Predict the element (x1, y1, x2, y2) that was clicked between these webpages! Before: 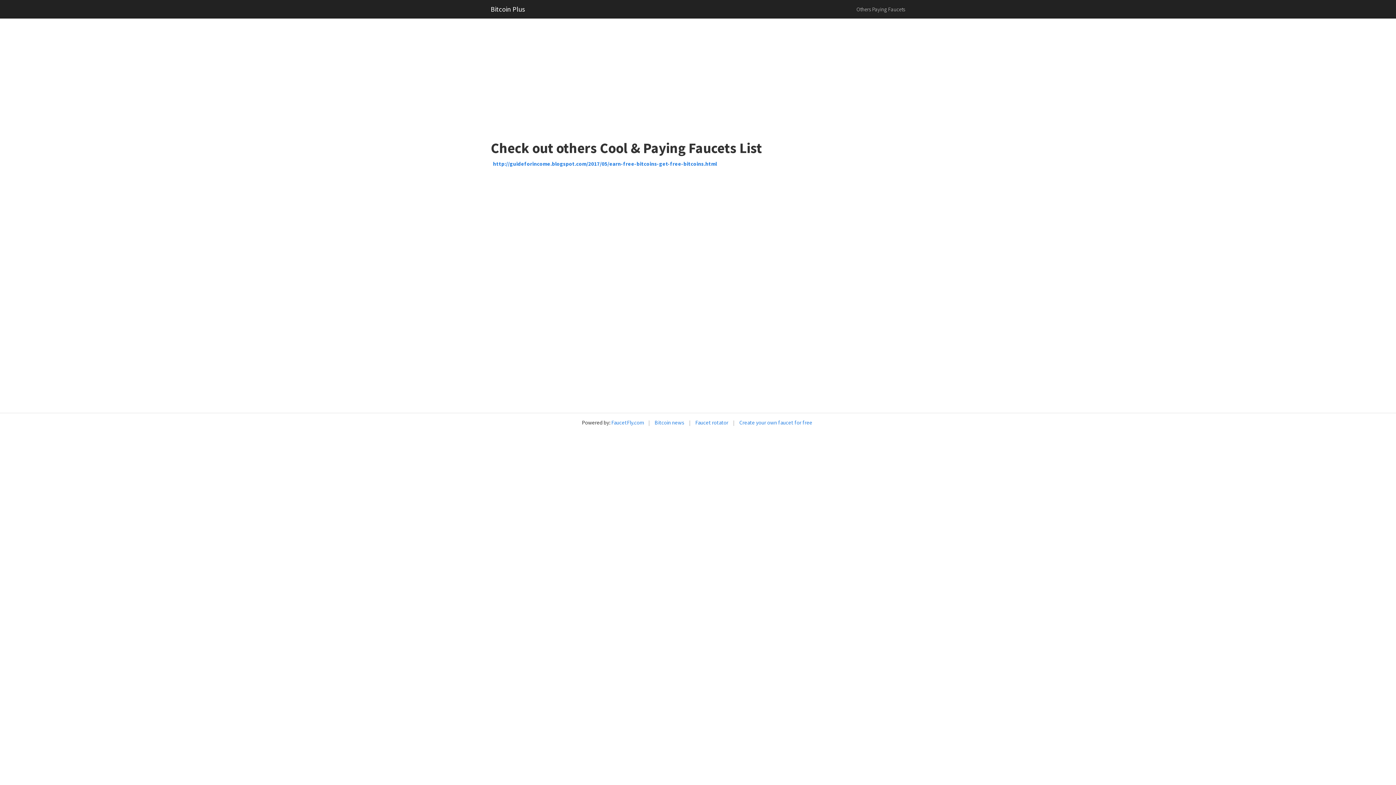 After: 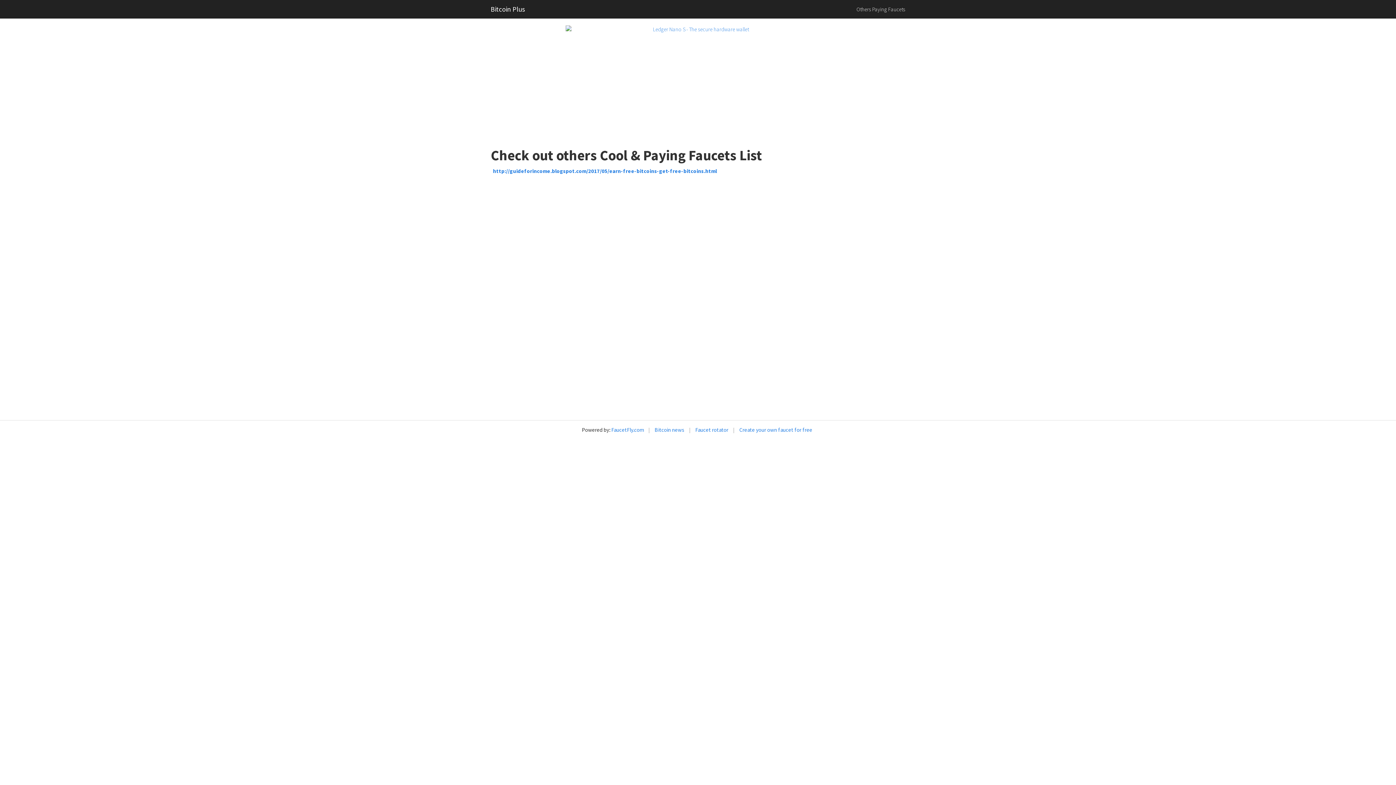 Action: bbox: (851, 0, 910, 18) label: Others Paying Faucets